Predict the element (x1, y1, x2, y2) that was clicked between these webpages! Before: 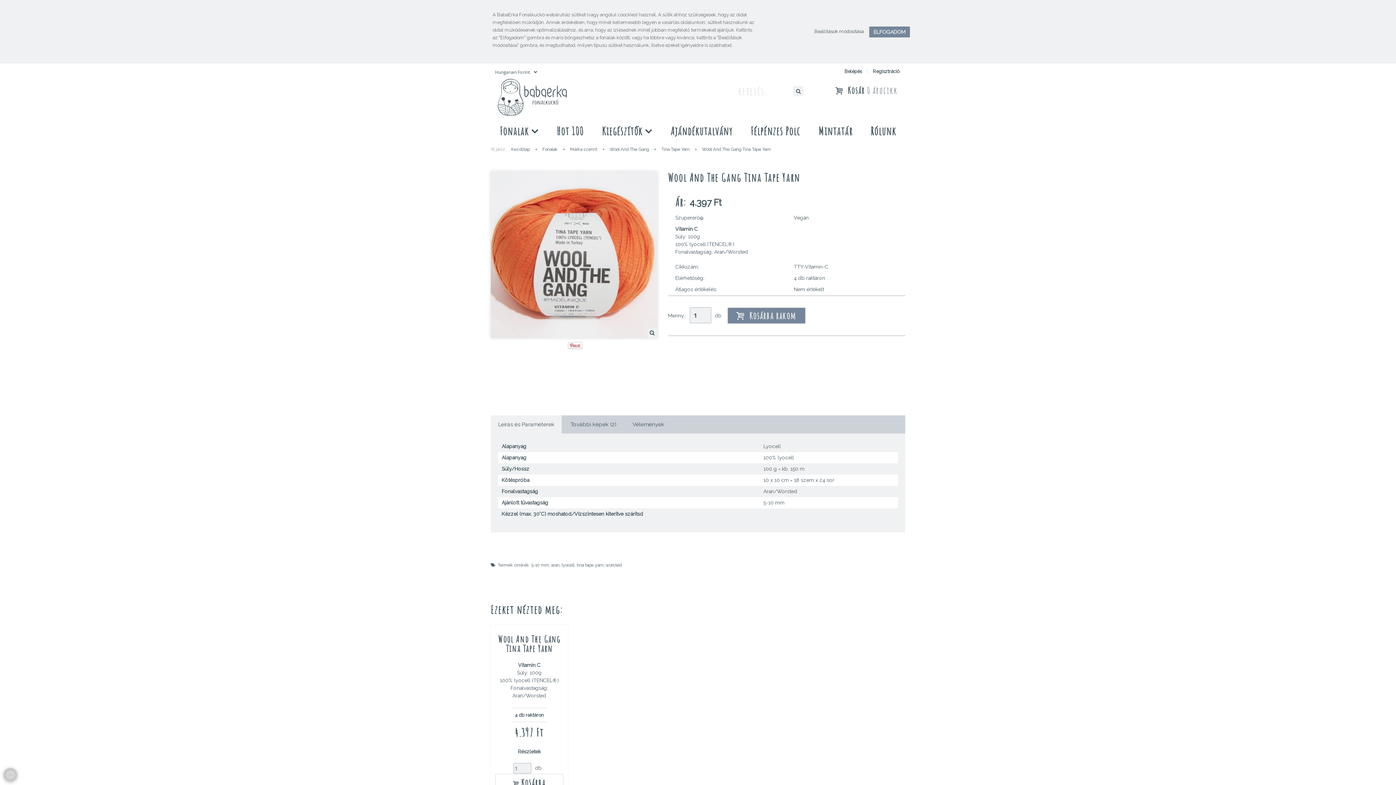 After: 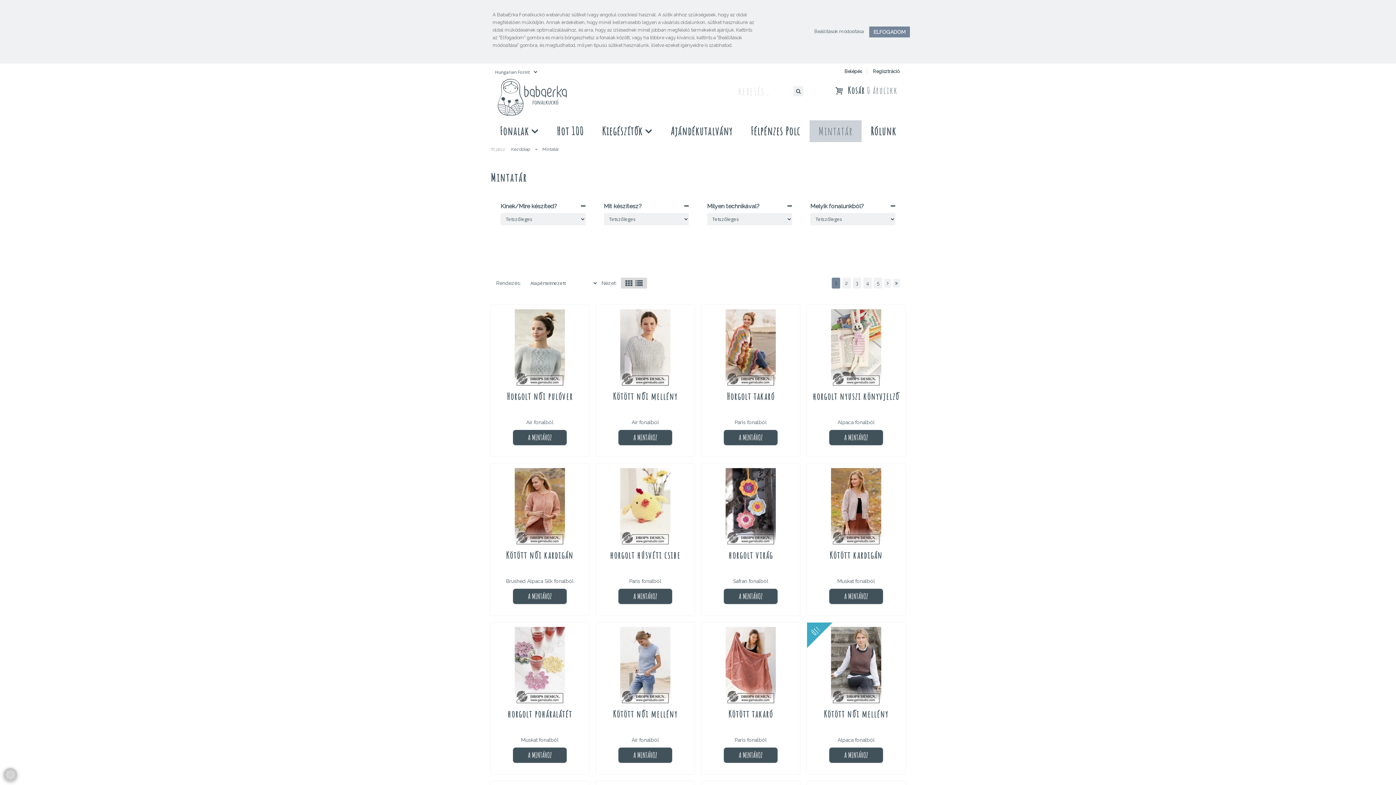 Action: bbox: (809, 120, 861, 142) label: Mintatár